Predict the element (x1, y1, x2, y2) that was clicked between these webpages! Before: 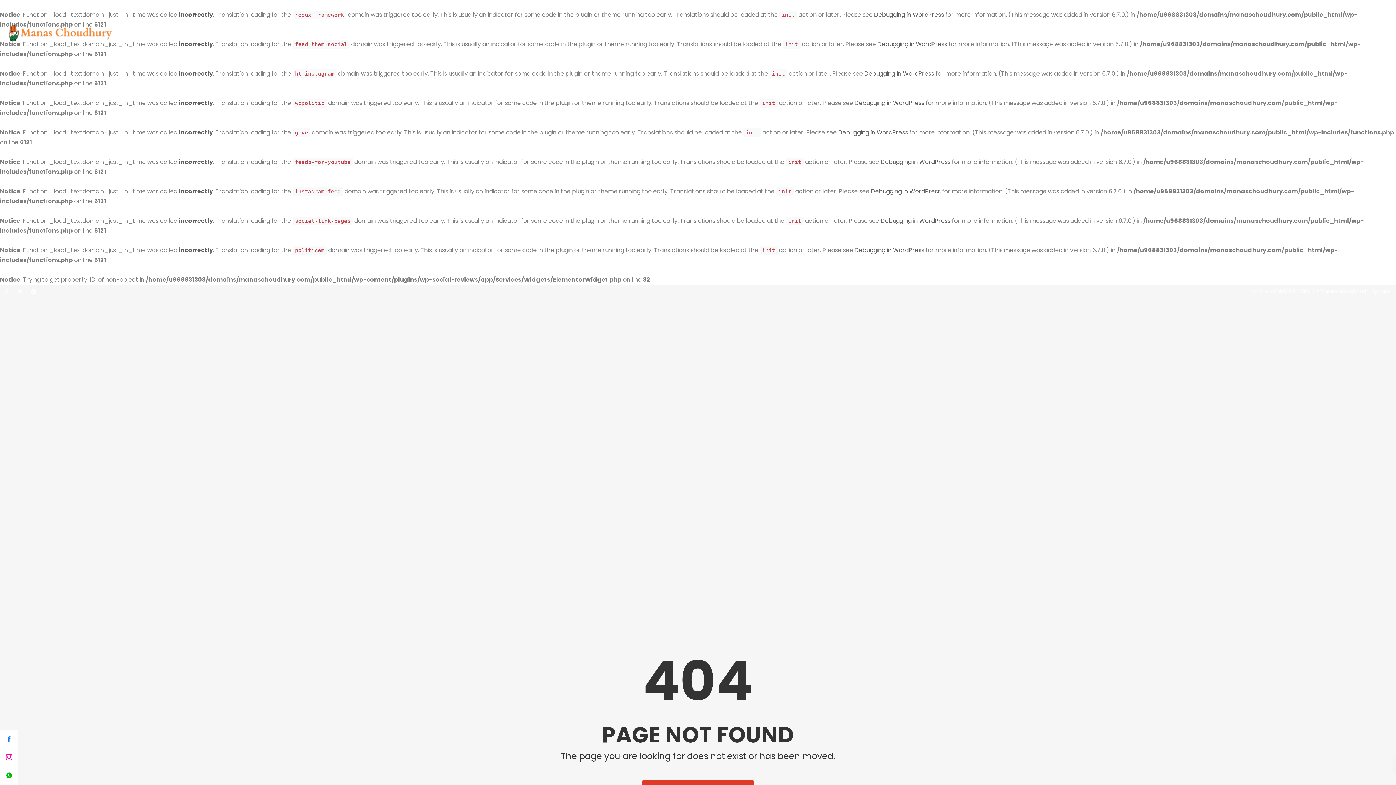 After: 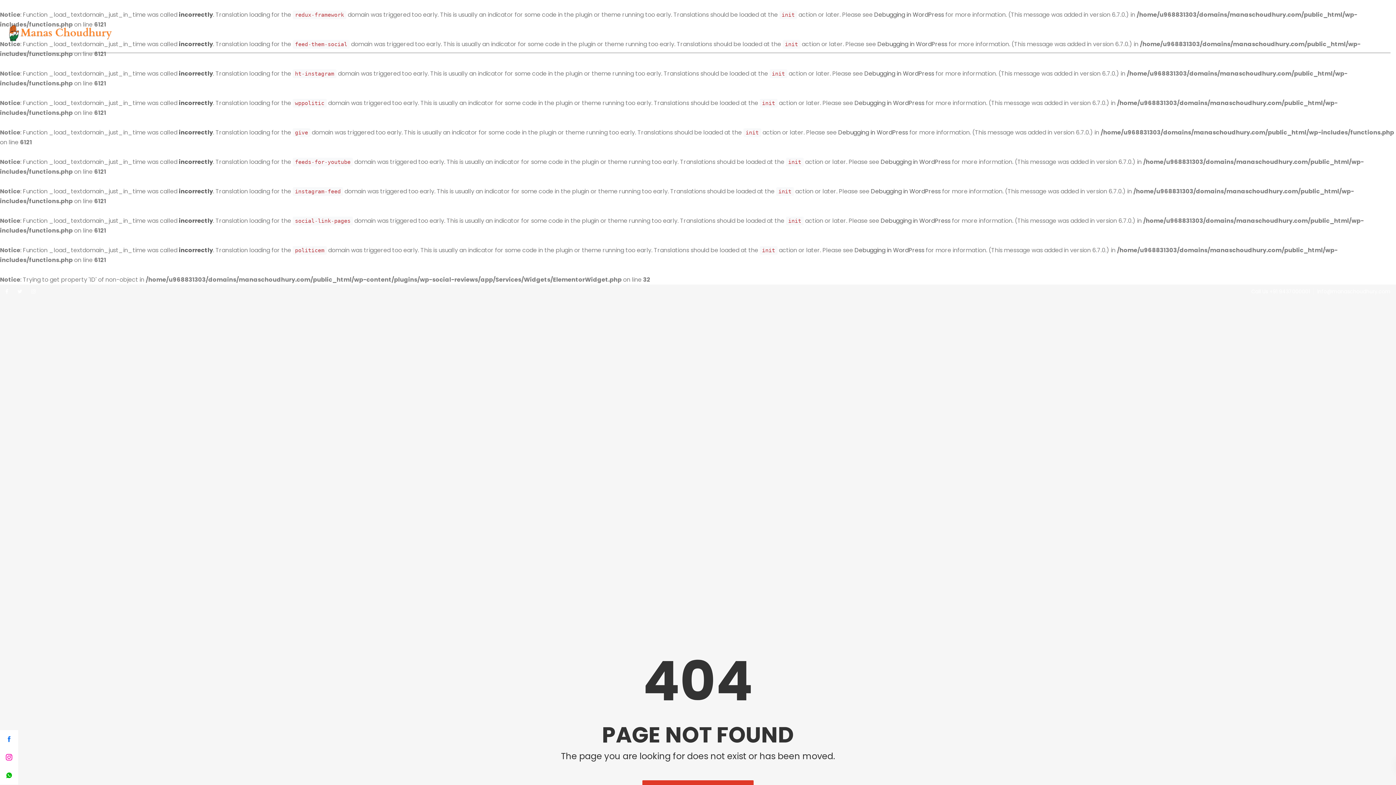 Action: bbox: (0, 730, 18, 748)